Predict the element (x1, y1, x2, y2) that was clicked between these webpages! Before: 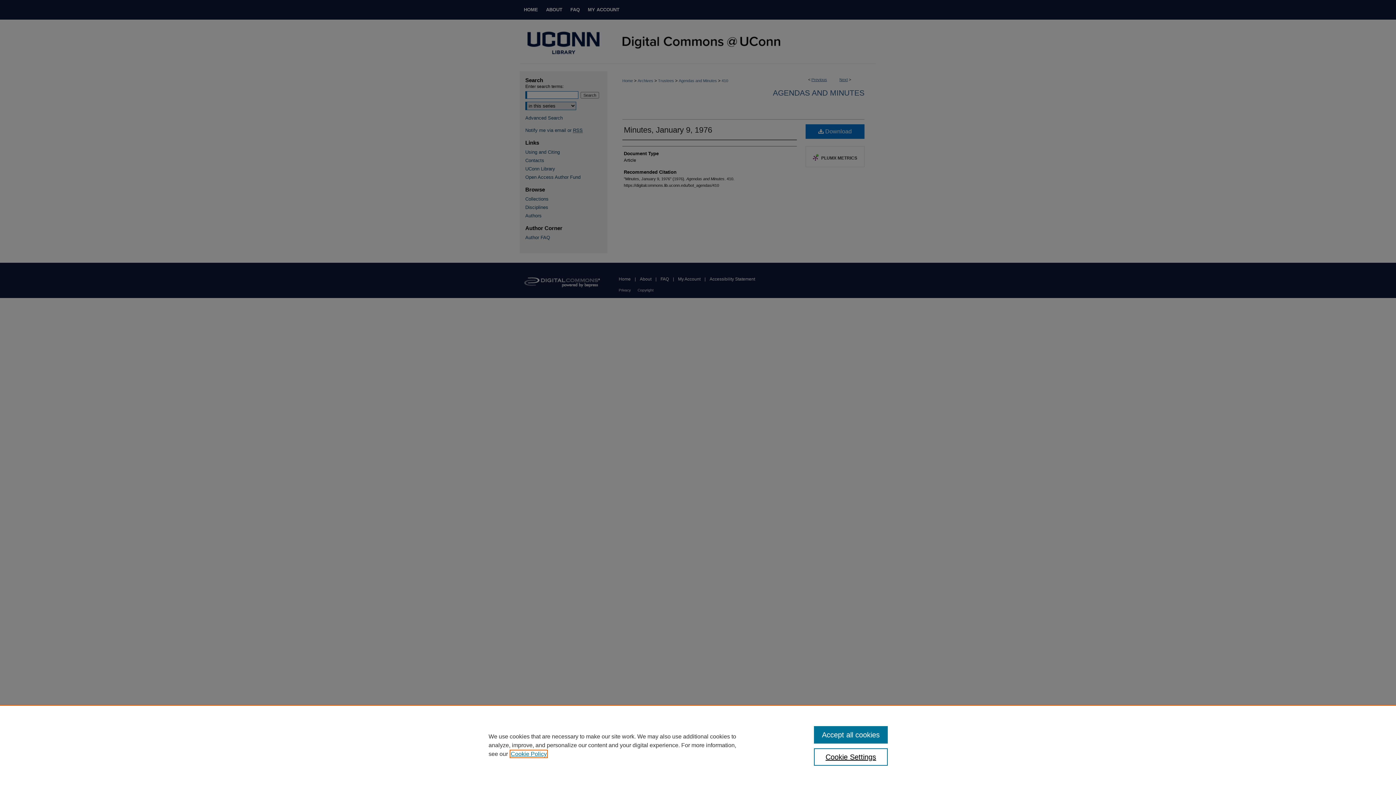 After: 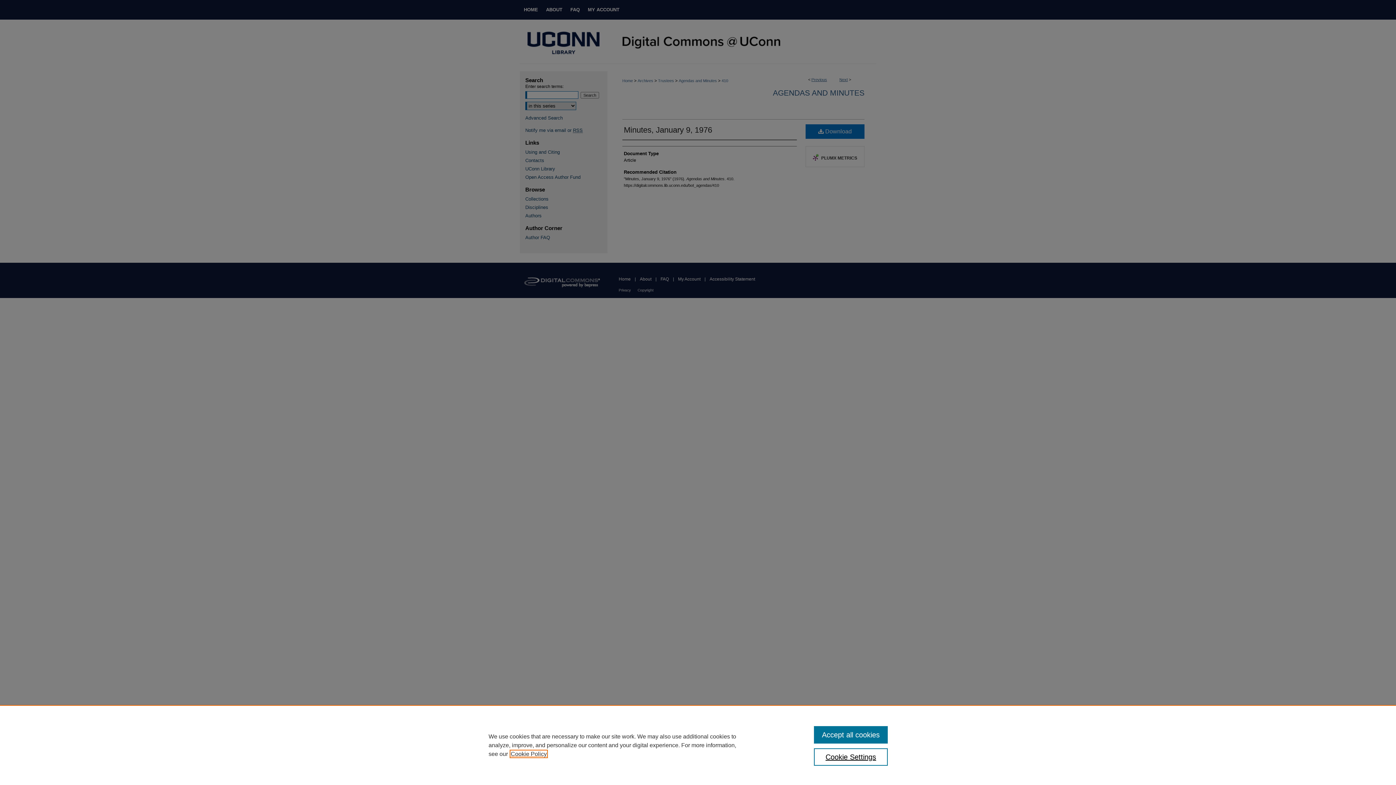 Action: bbox: (510, 751, 546, 757) label: , opens in a new tab